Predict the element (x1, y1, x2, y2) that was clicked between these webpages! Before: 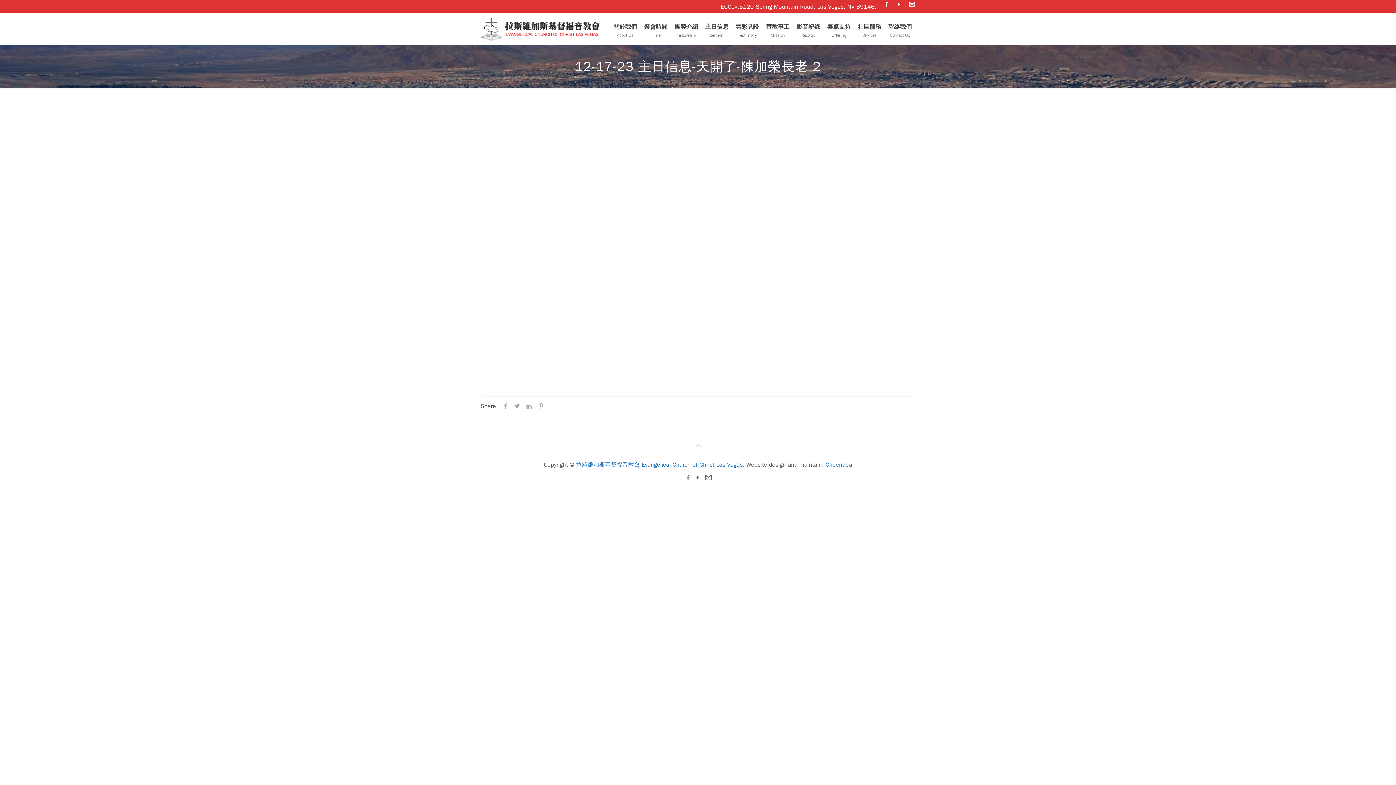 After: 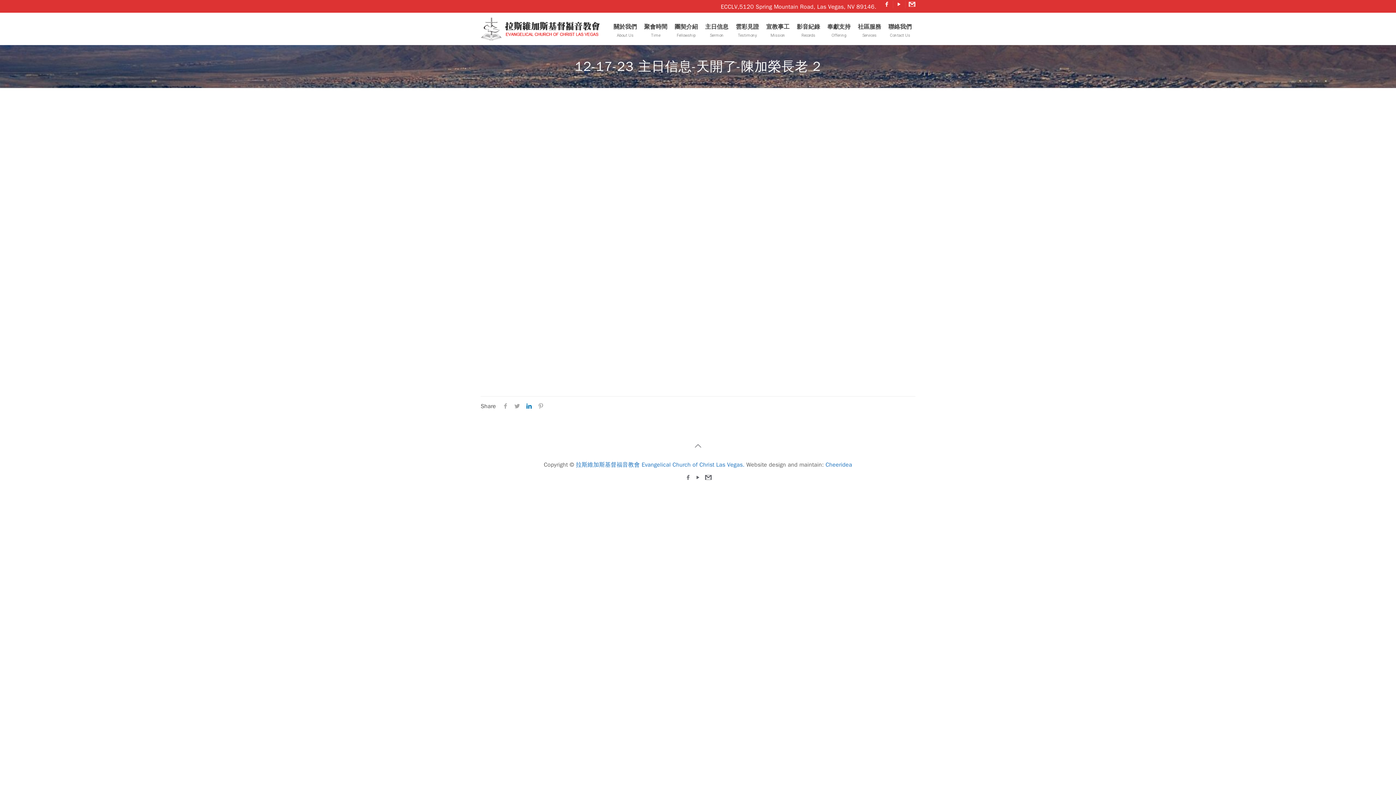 Action: bbox: (523, 402, 535, 410)